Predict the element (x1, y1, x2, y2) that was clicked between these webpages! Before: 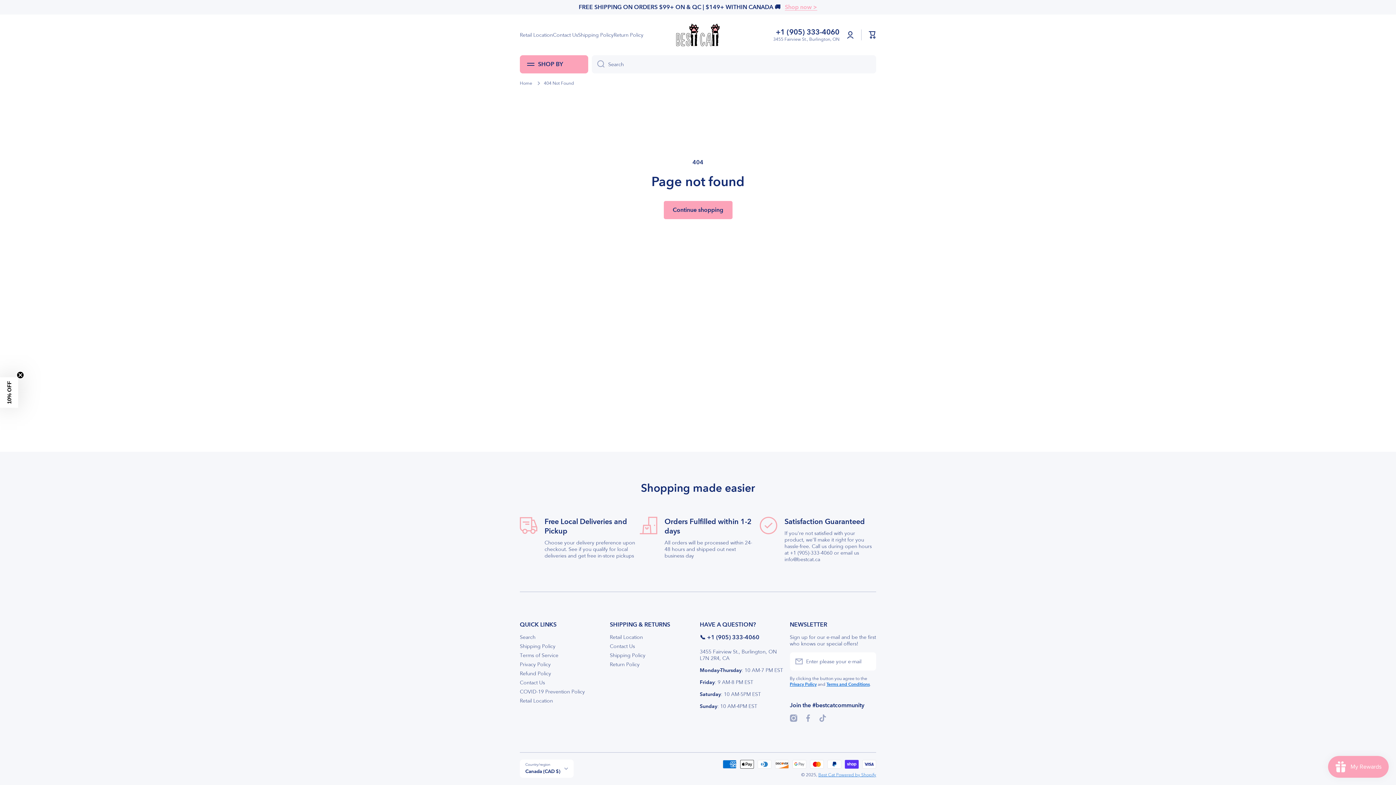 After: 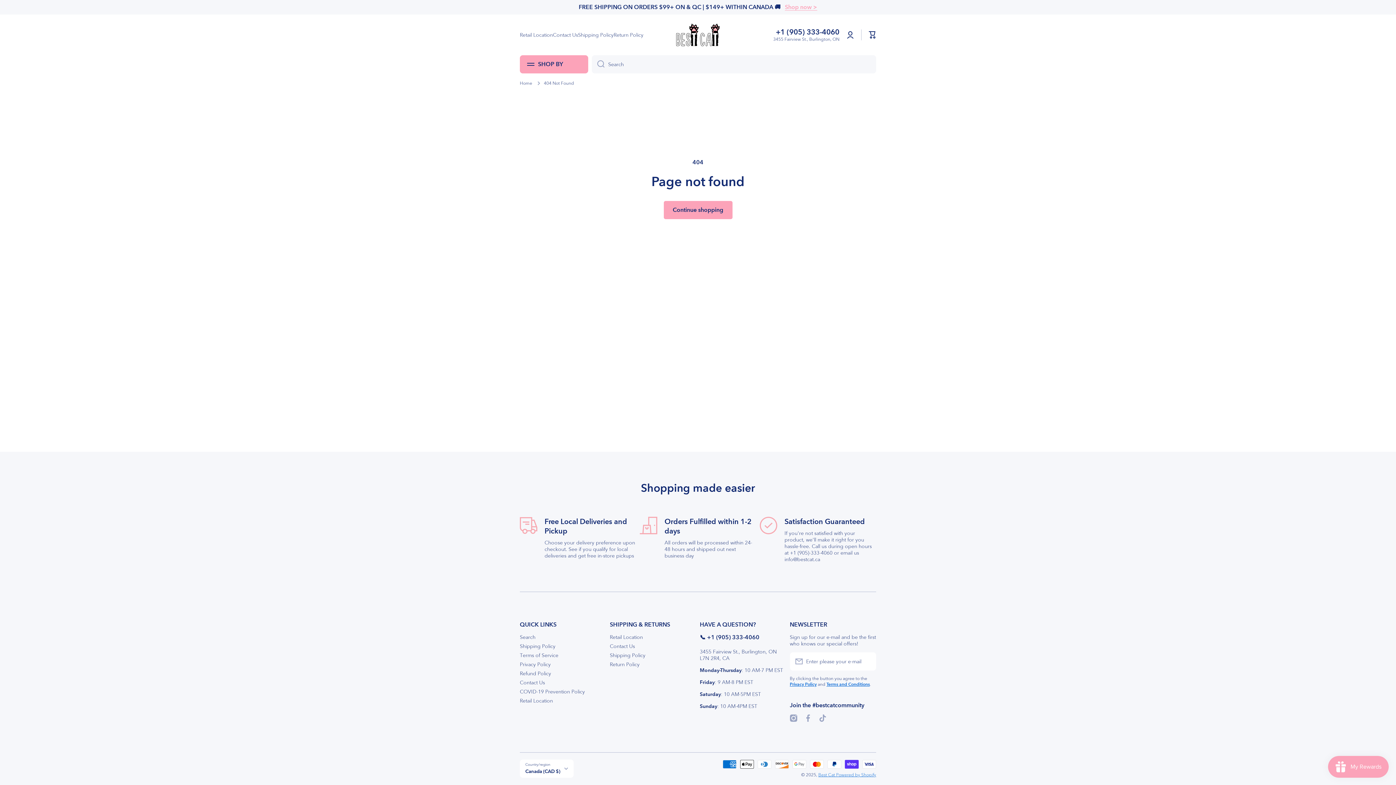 Action: label: Close teaser bbox: (16, 371, 24, 378)